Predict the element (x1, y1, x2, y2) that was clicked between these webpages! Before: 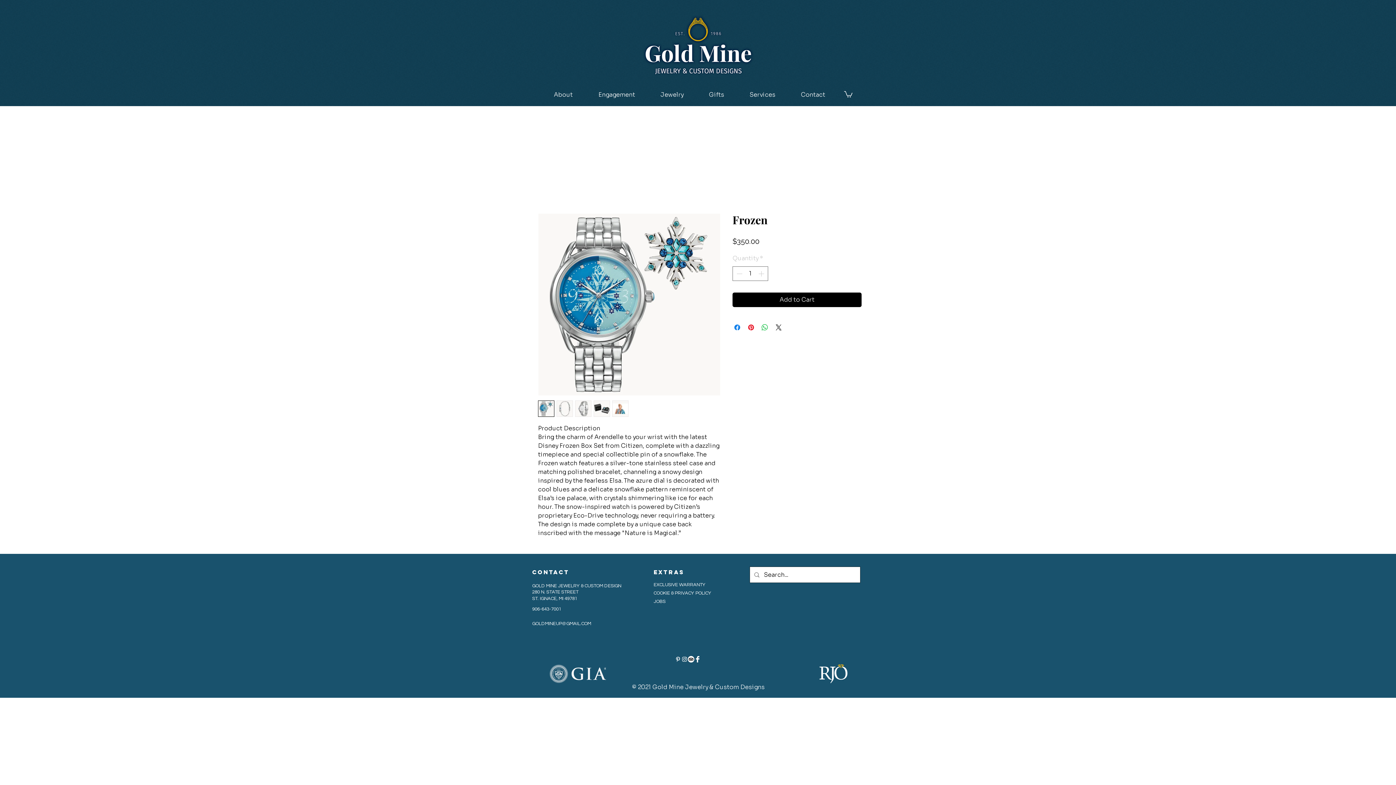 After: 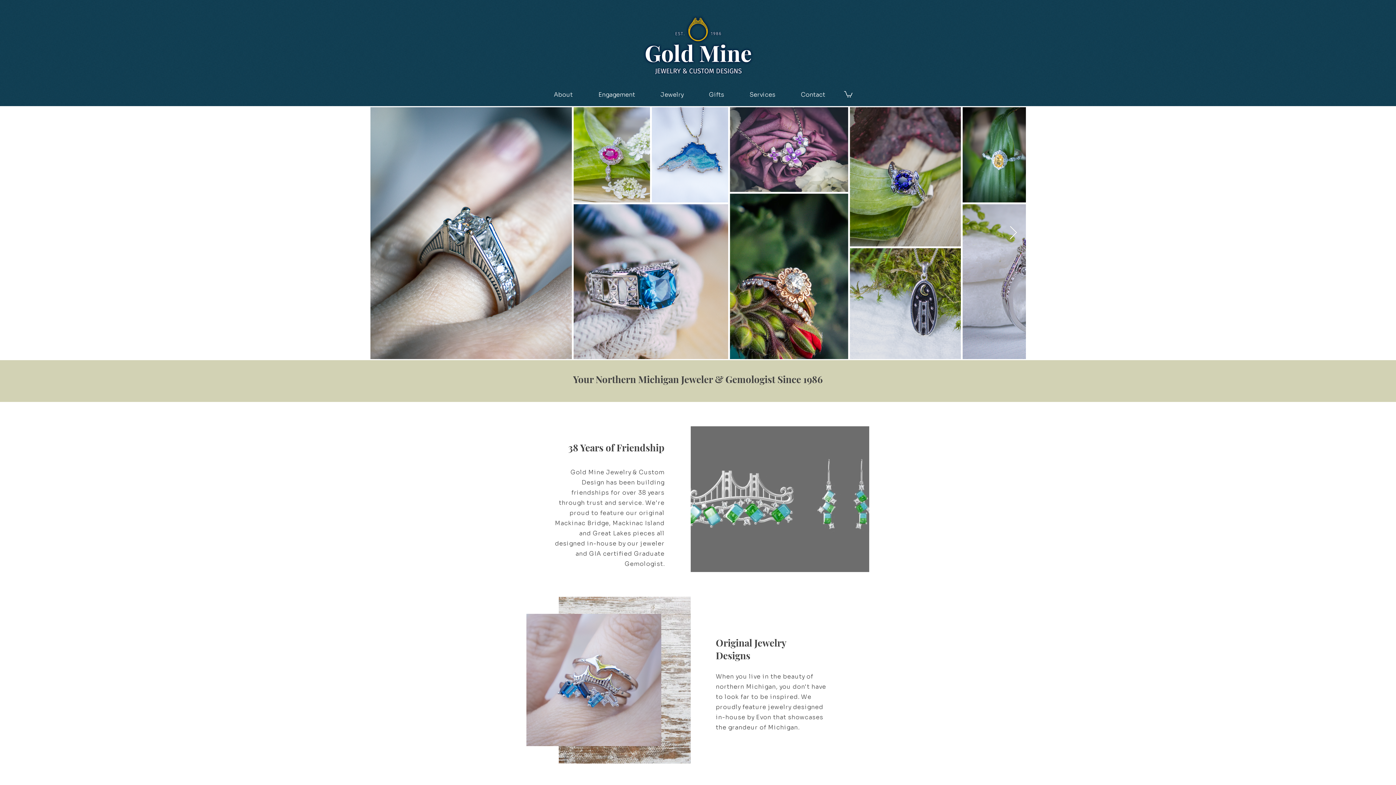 Action: bbox: (614, 1, 782, 90)